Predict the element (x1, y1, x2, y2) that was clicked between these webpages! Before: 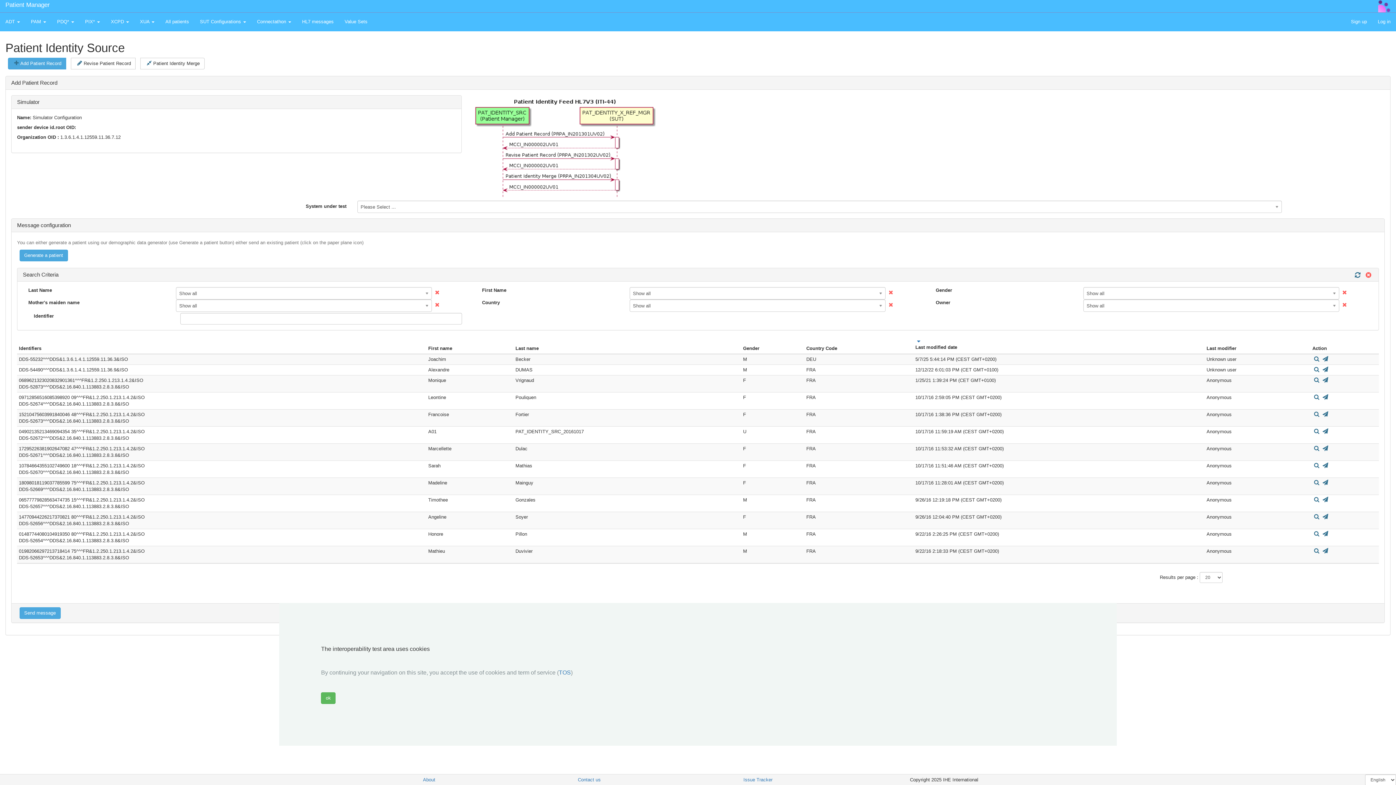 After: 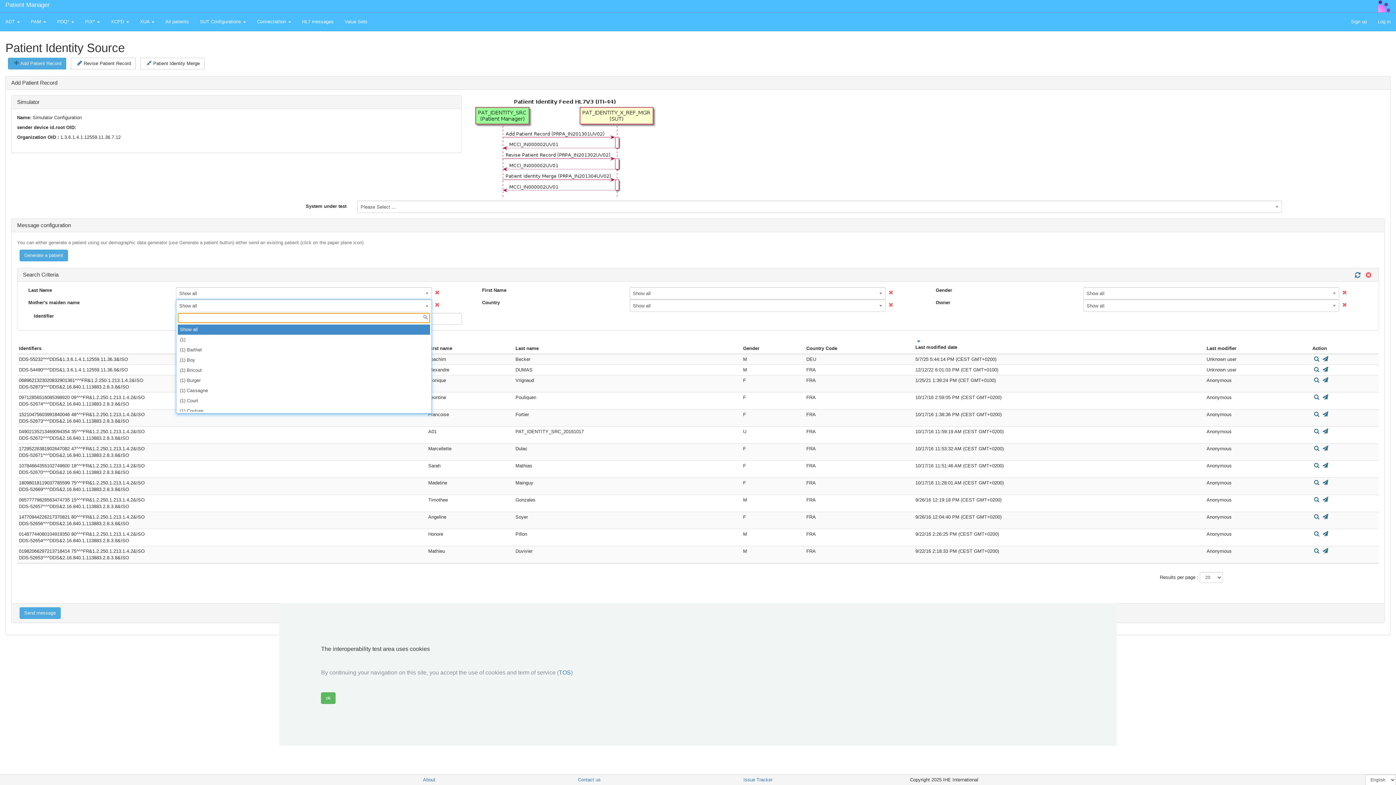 Action: label: Show all bbox: (175, 299, 431, 312)